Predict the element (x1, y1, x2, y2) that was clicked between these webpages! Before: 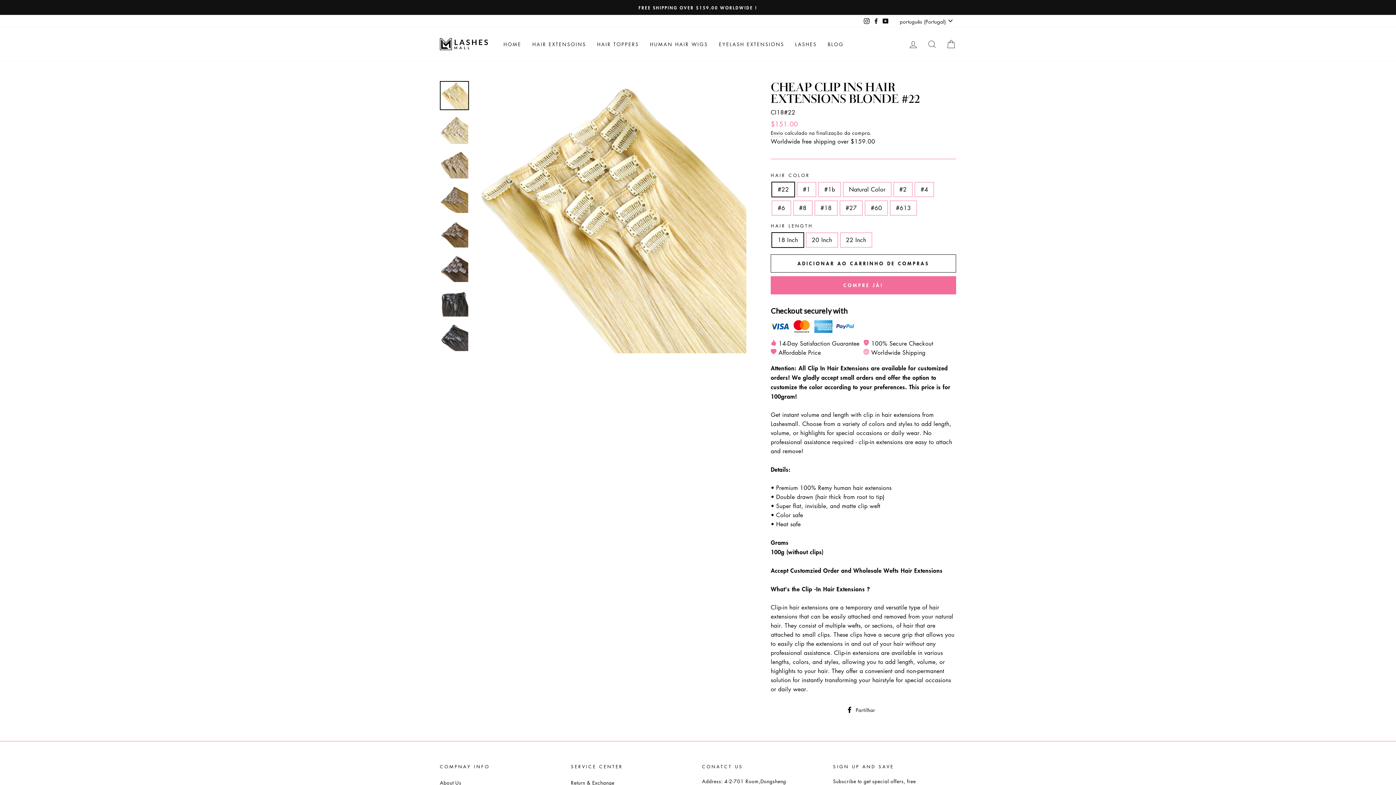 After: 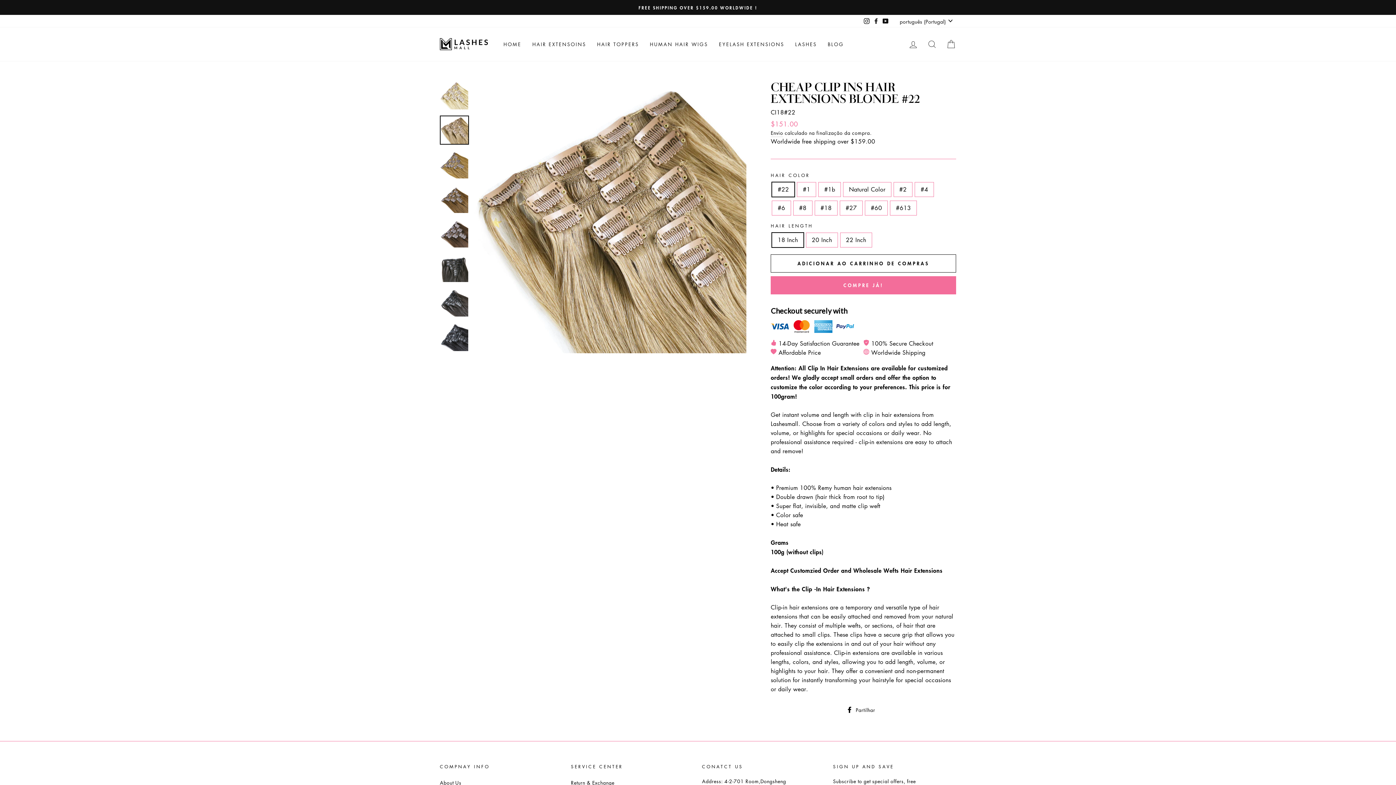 Action: bbox: (440, 150, 468, 178)